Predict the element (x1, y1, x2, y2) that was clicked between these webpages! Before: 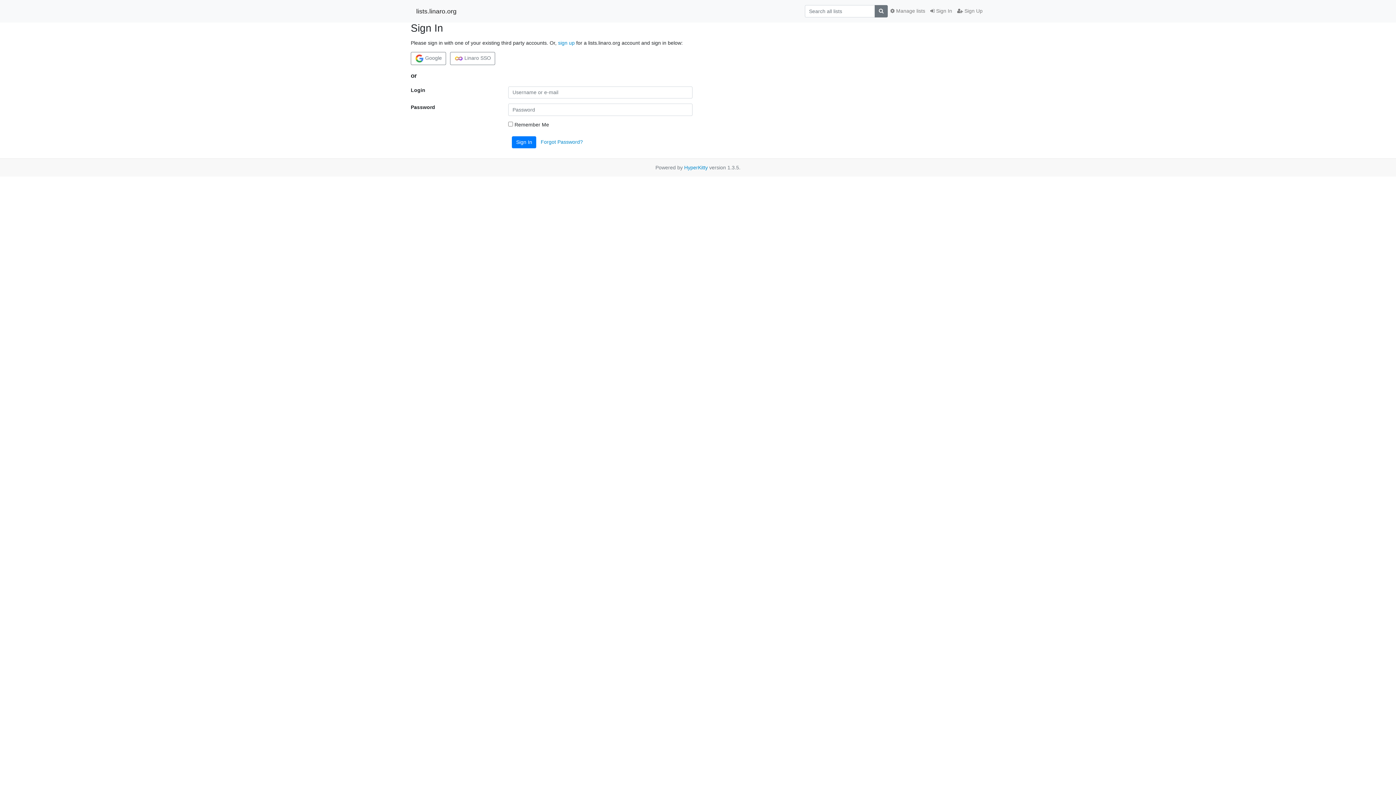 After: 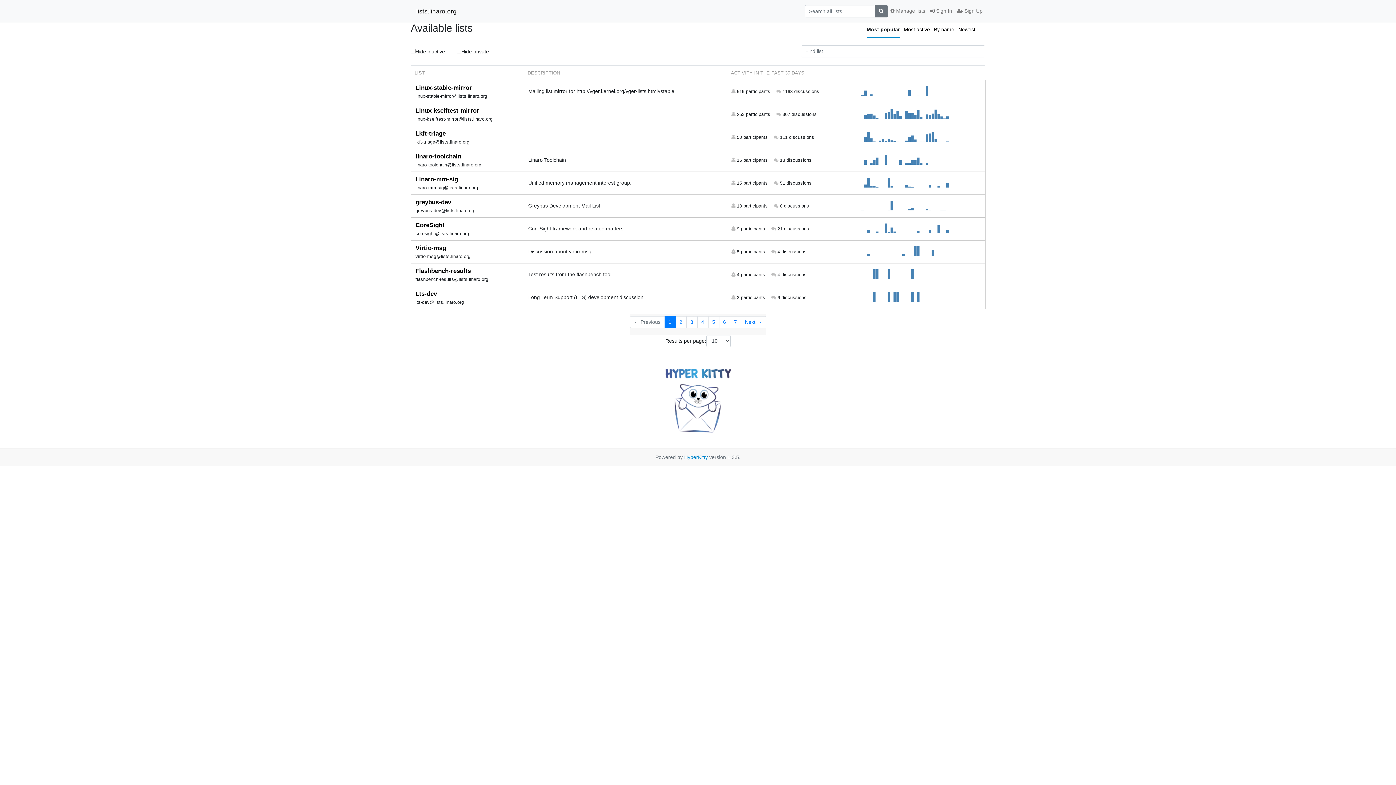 Action: label: lists.linaro.org bbox: (416, 4, 456, 17)